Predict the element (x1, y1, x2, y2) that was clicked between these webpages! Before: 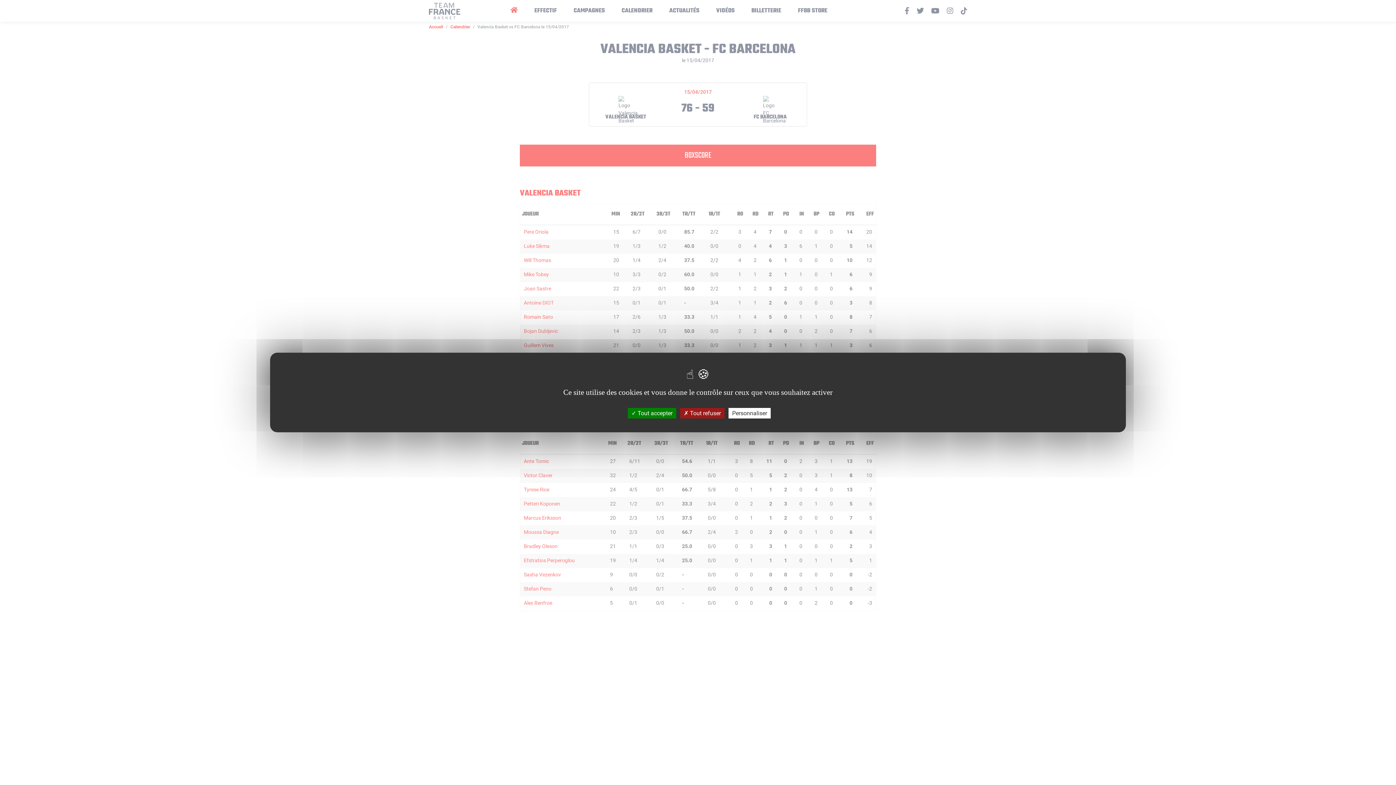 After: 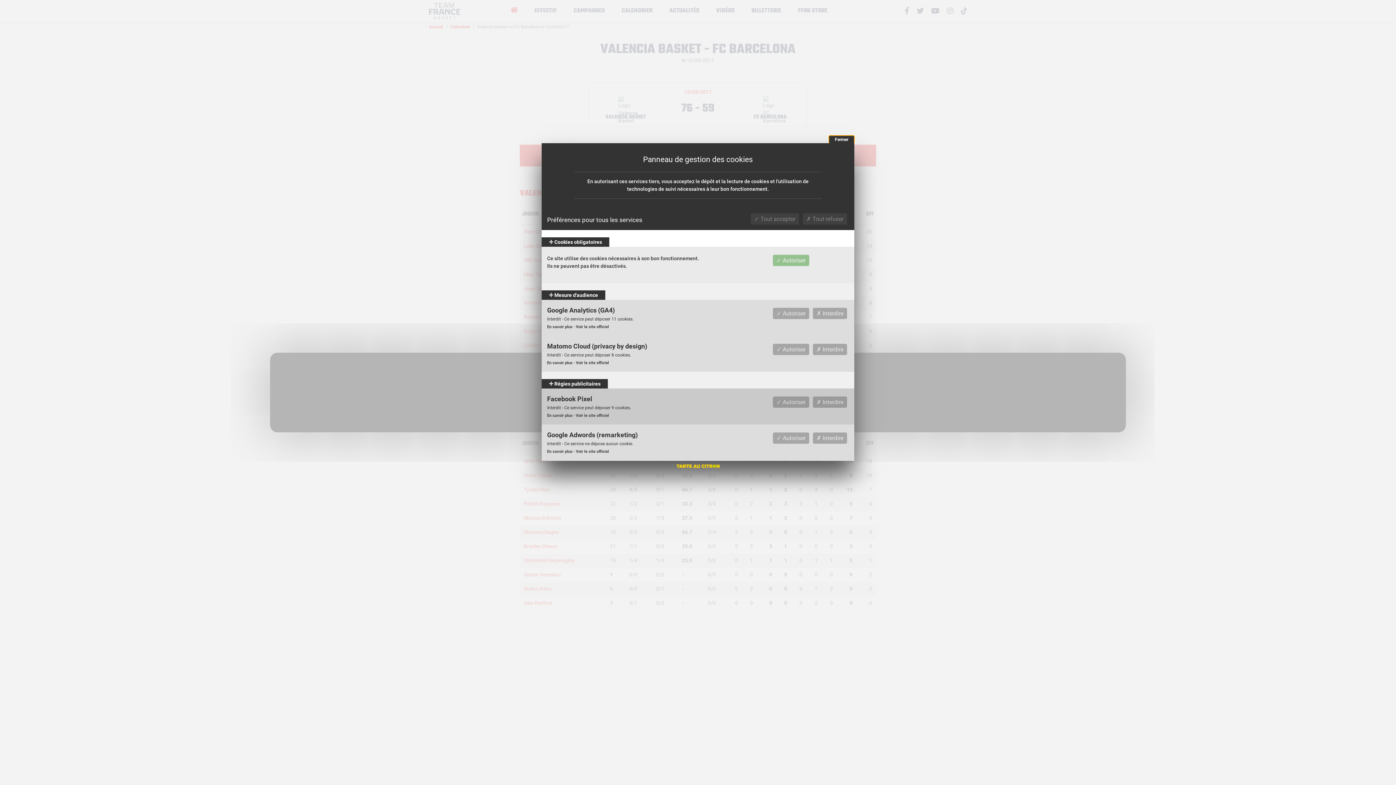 Action: bbox: (728, 408, 770, 418) label: Personnaliser (fenêtre modale)